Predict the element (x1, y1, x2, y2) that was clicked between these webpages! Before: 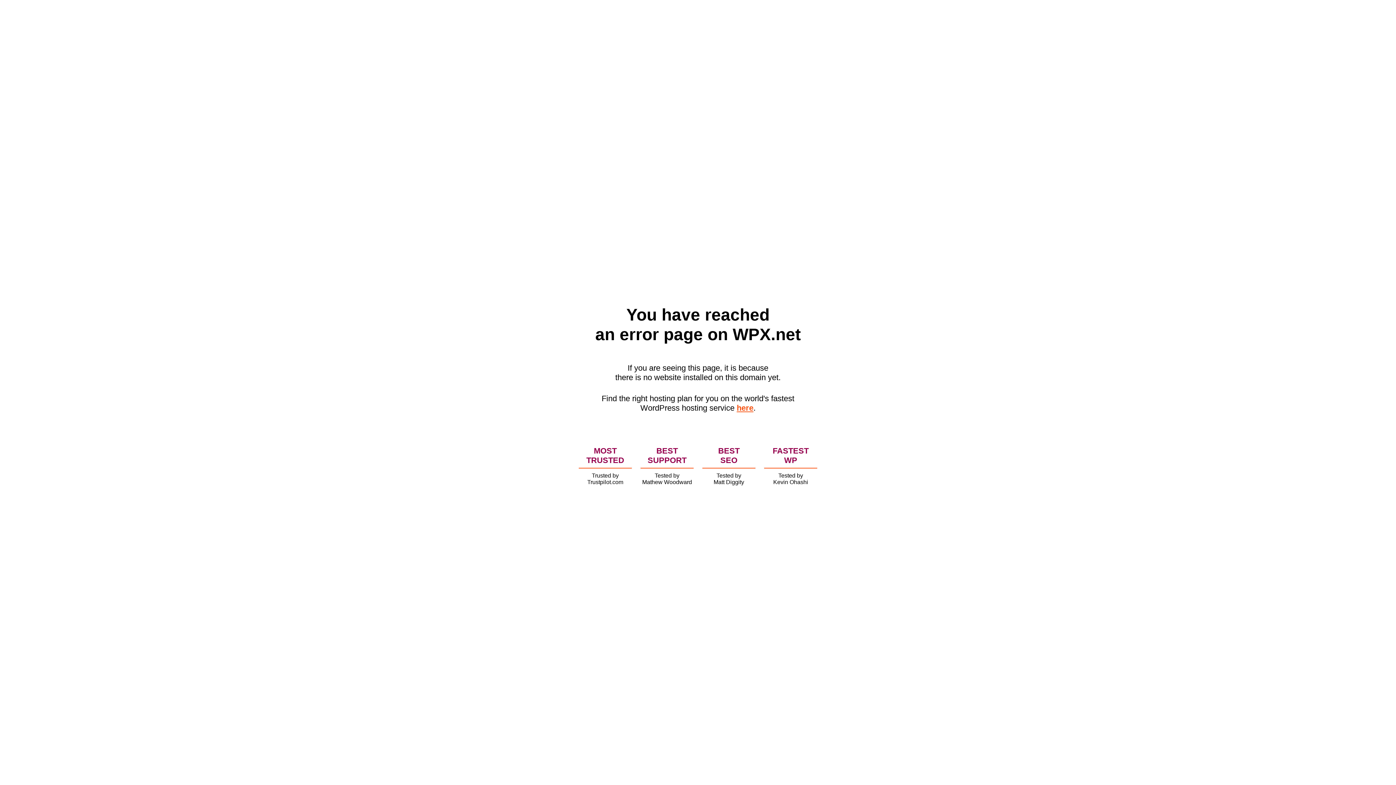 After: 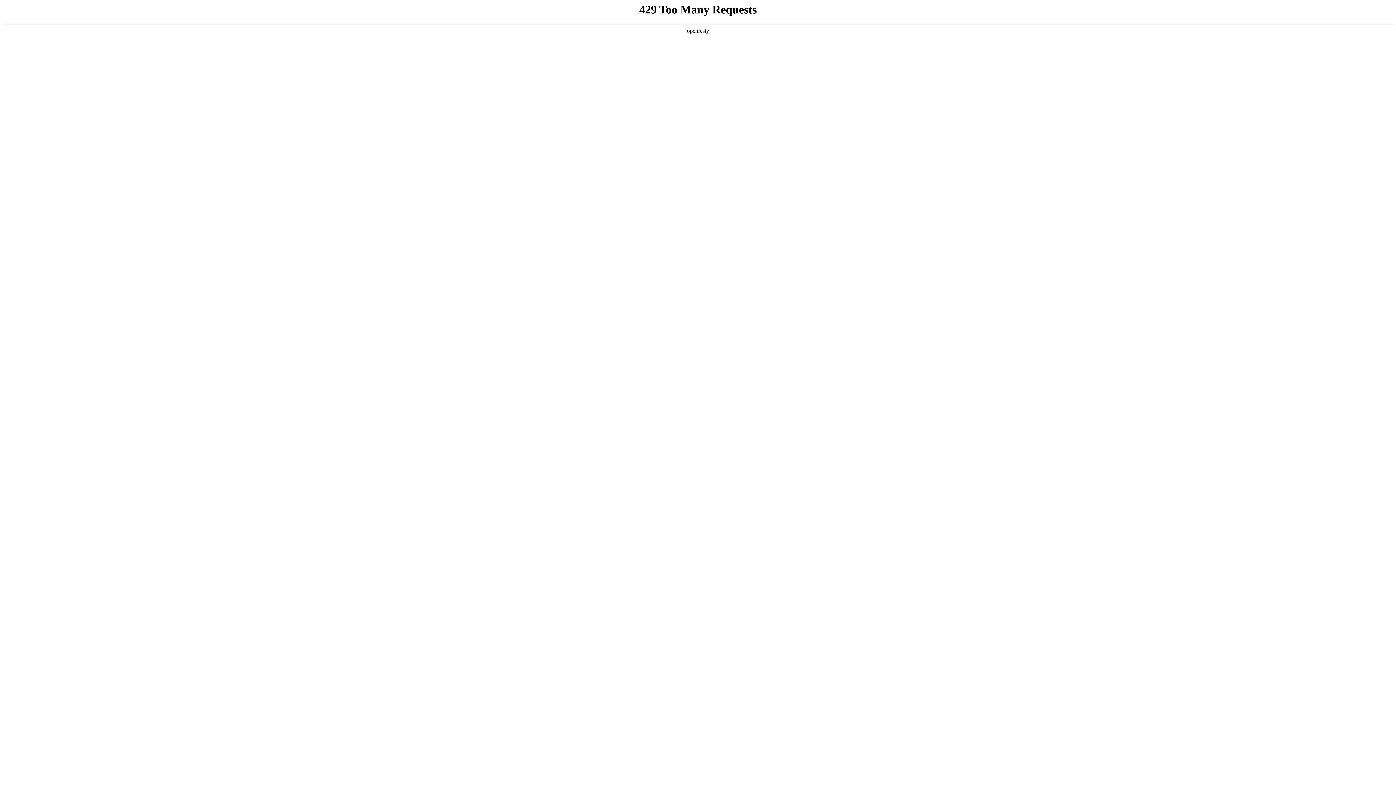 Action: label: here bbox: (736, 403, 753, 412)